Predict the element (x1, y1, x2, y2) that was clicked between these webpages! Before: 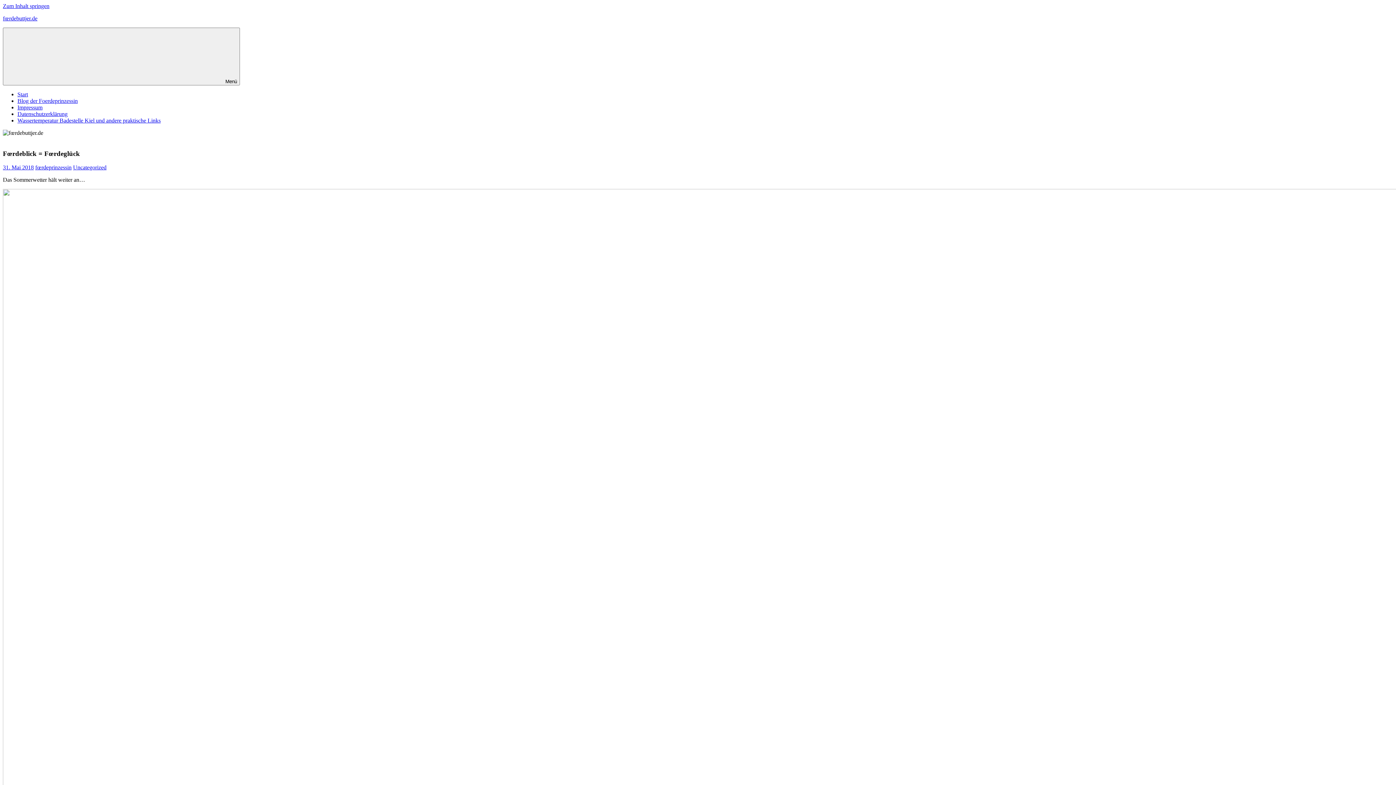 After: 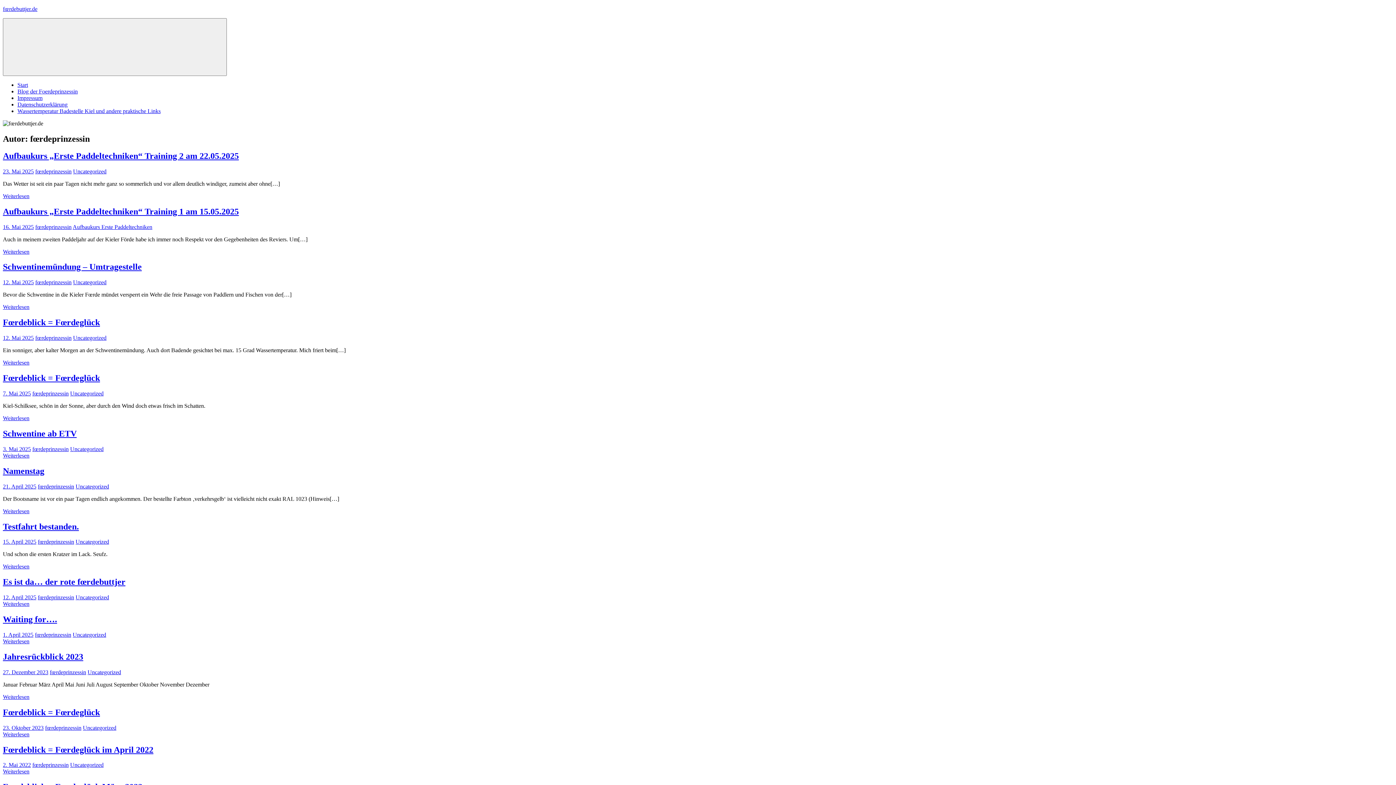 Action: bbox: (35, 164, 71, 170) label: fœrdeprinzessin